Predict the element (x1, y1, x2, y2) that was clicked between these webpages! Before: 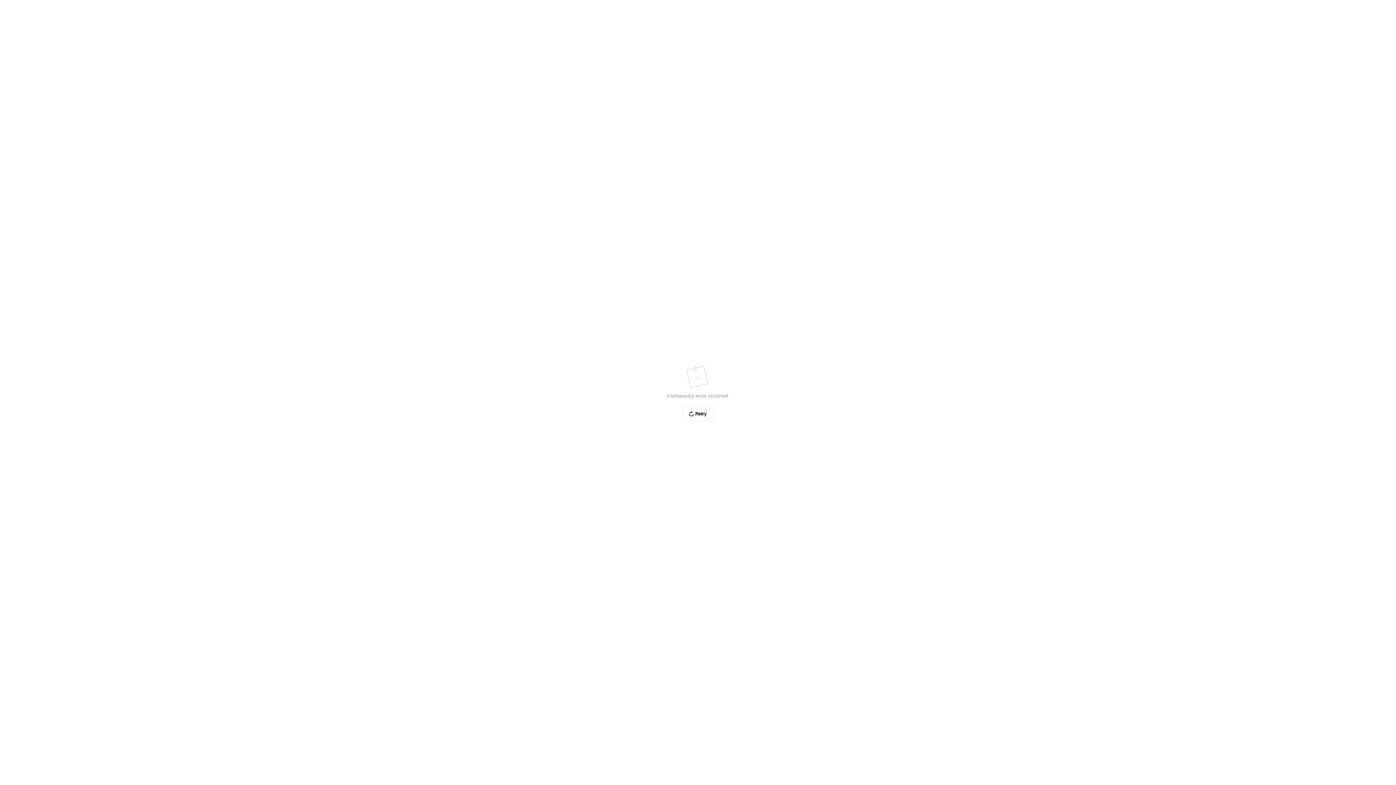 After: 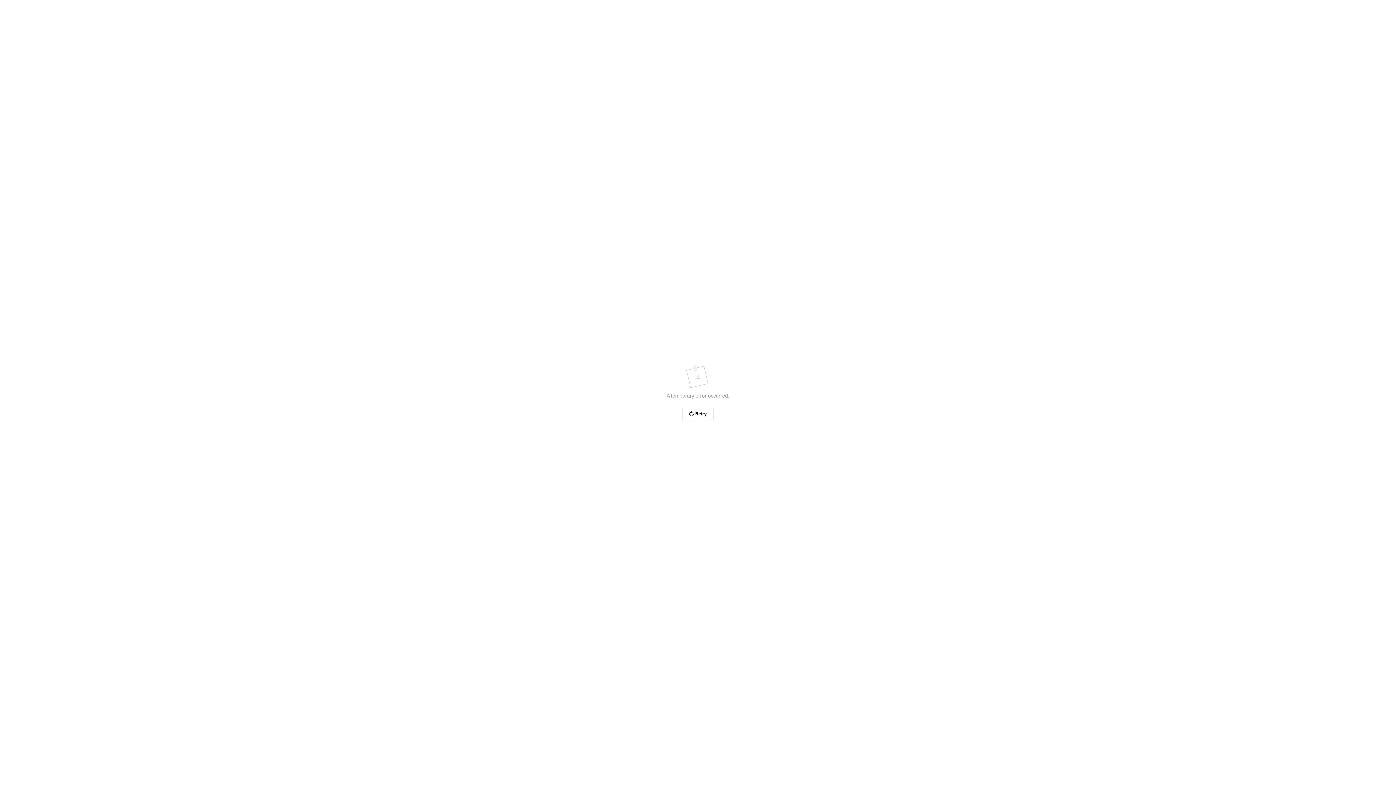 Action: bbox: (682, 406, 713, 421) label: Retry